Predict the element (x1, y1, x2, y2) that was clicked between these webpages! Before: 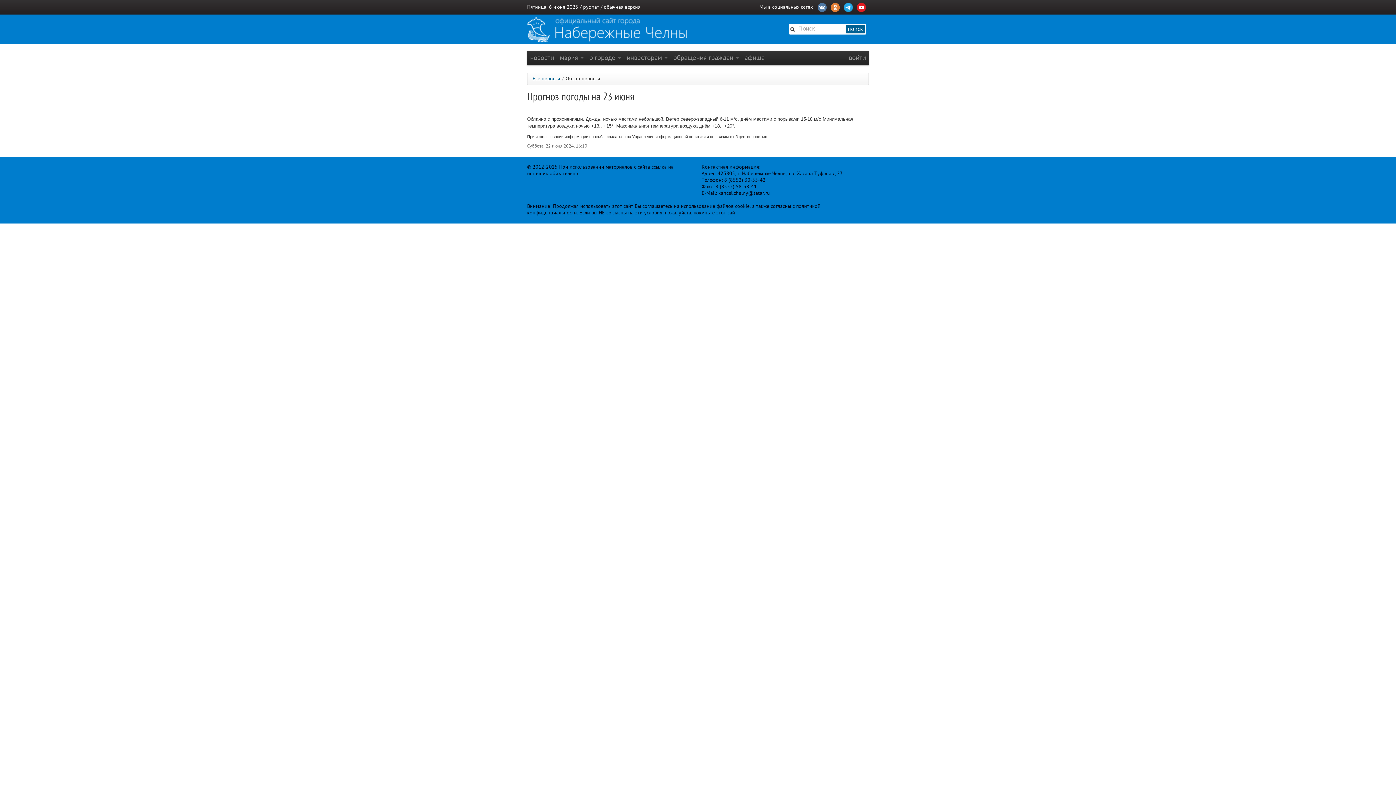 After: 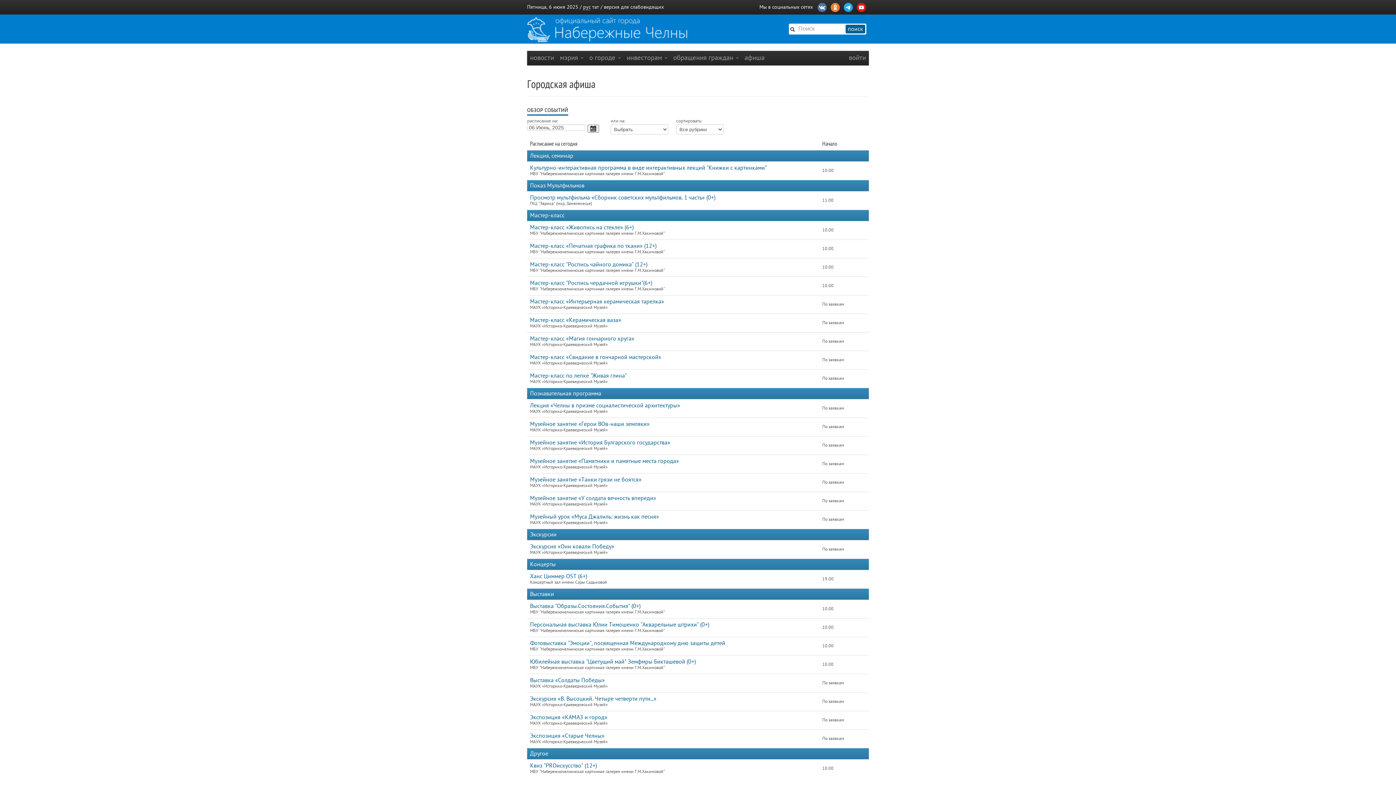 Action: bbox: (741, 50, 767, 65) label: афиша